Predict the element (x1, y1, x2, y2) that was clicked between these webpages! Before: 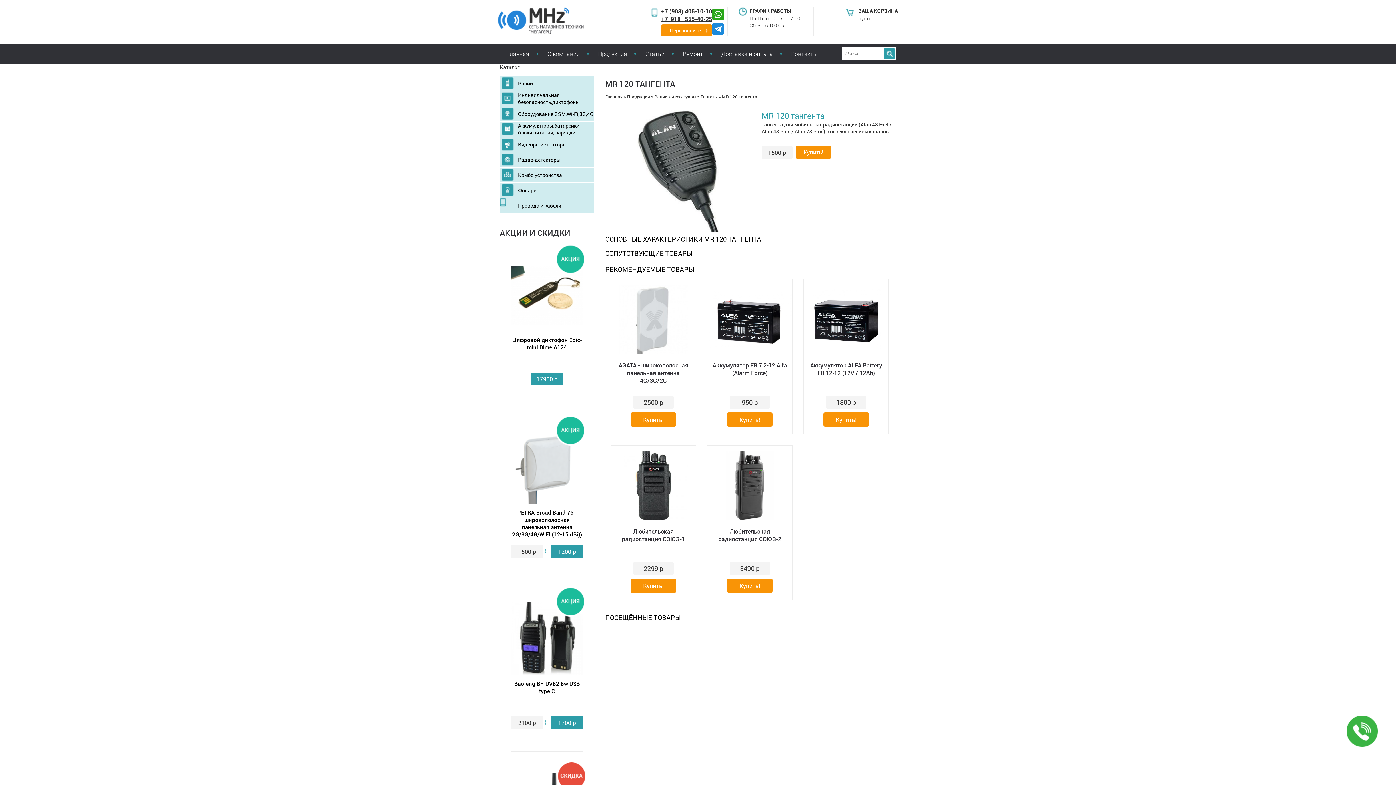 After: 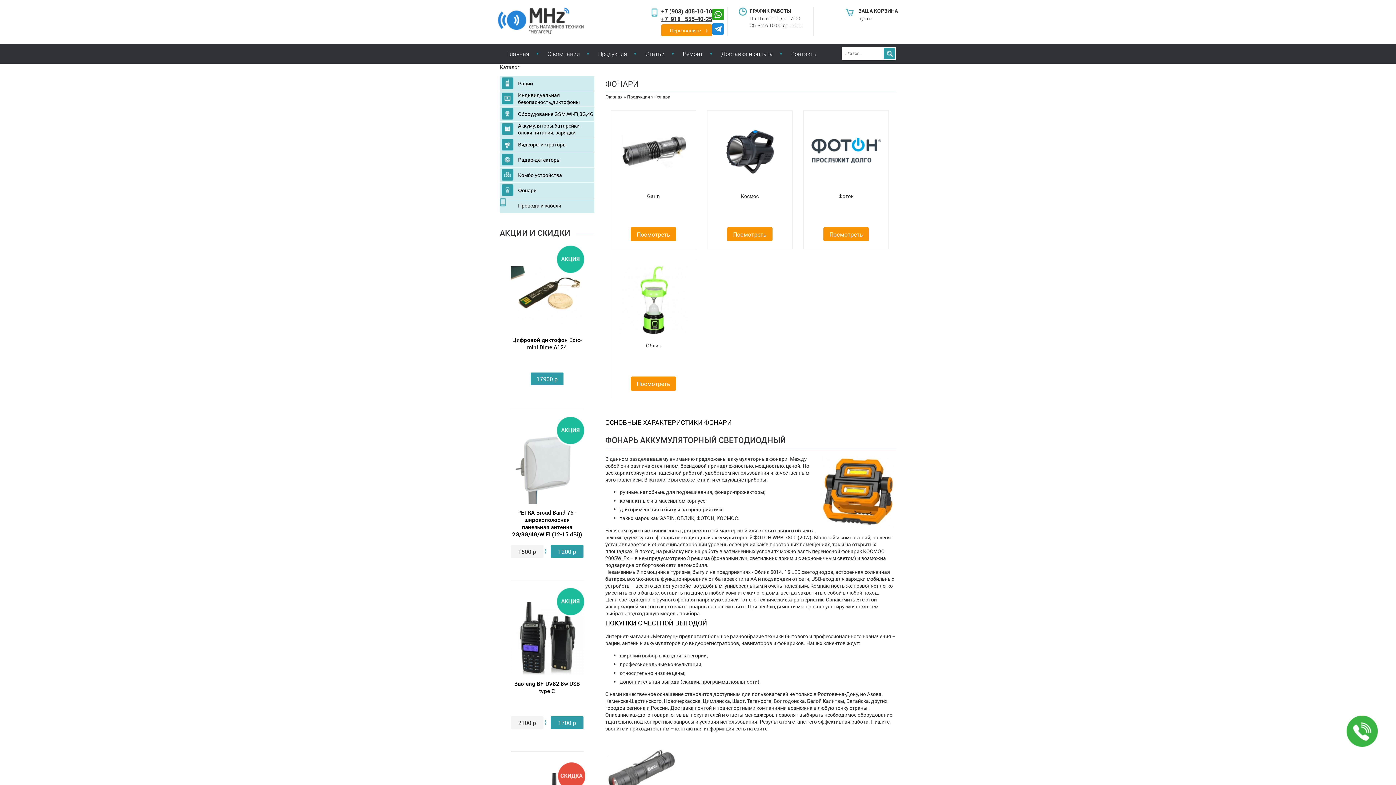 Action: bbox: (518, 182, 594, 197) label: Фонари